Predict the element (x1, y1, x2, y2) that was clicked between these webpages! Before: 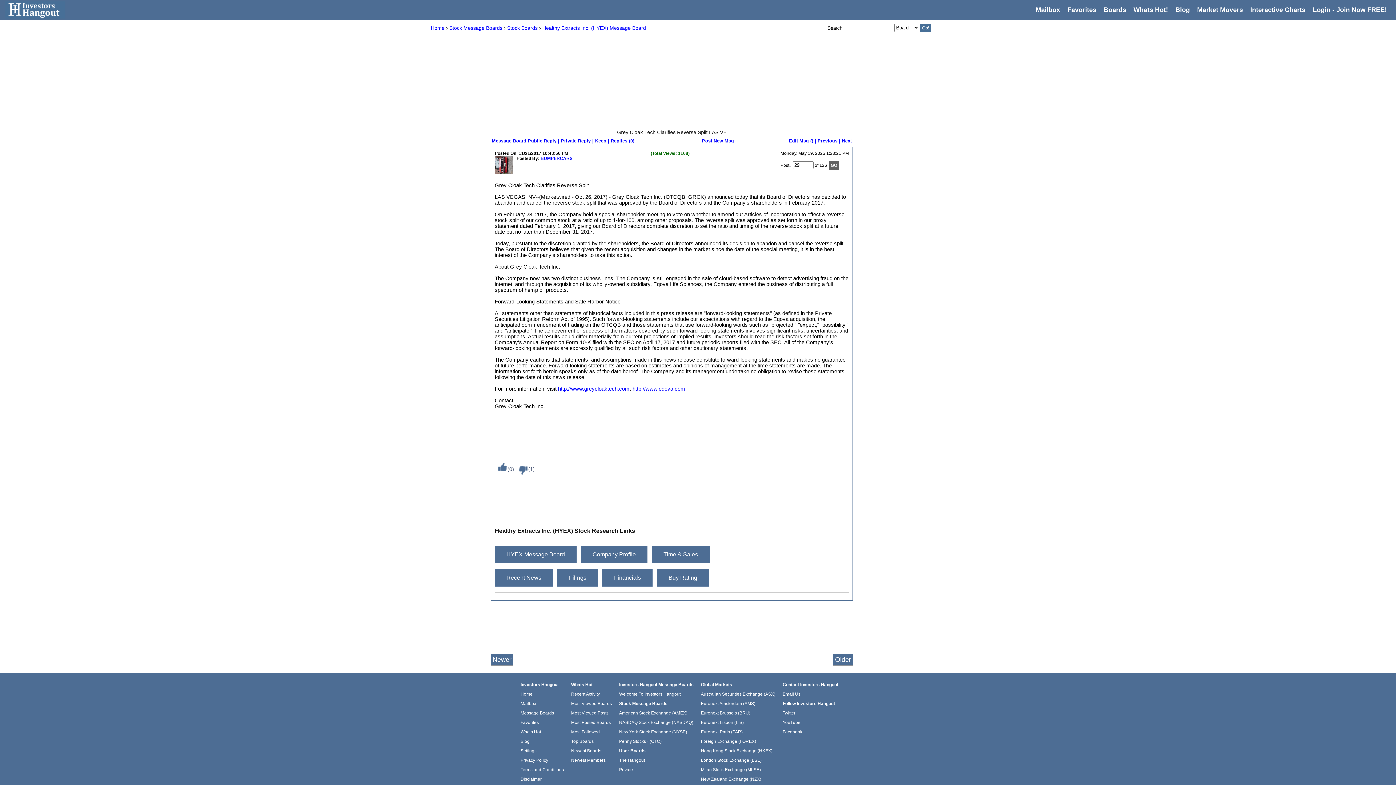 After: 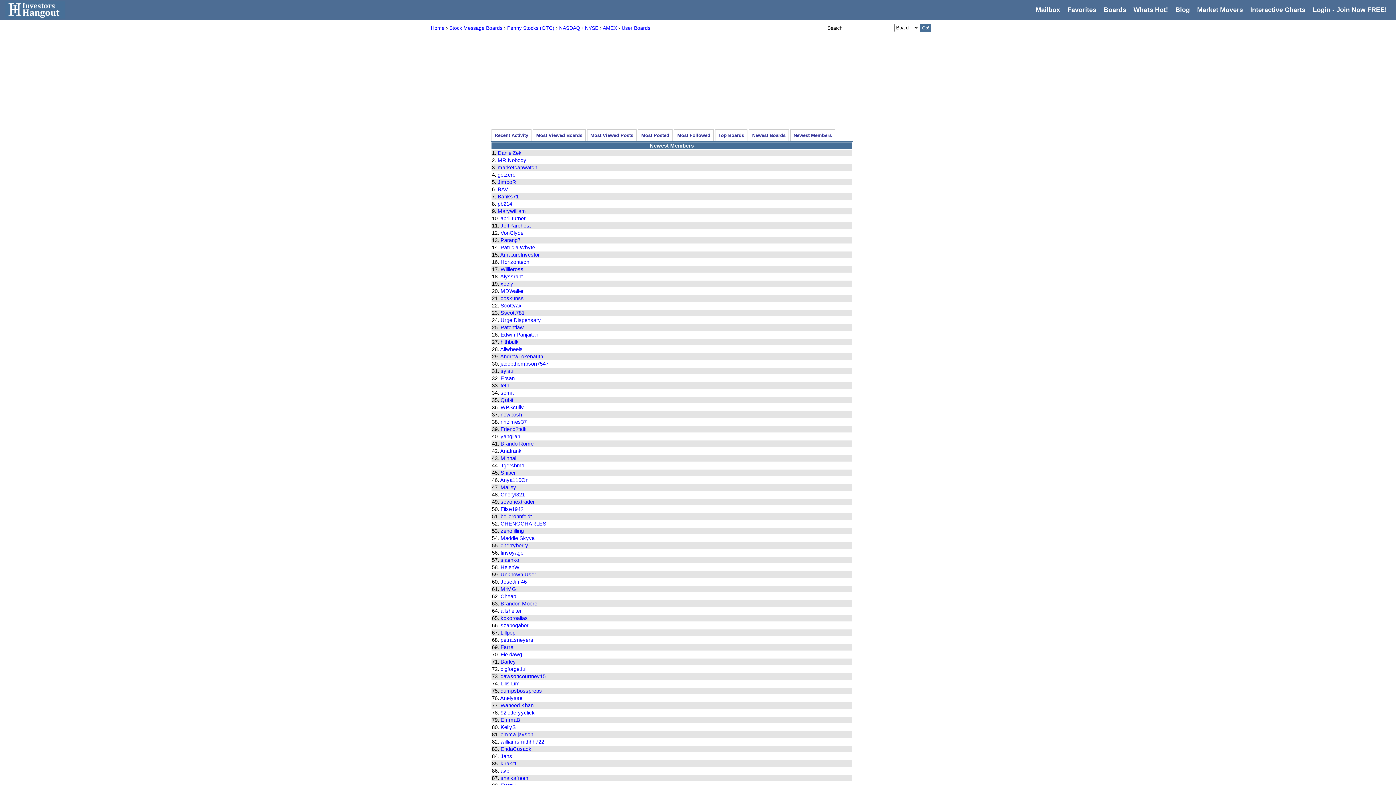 Action: bbox: (571, 758, 605, 763) label: Newest Members